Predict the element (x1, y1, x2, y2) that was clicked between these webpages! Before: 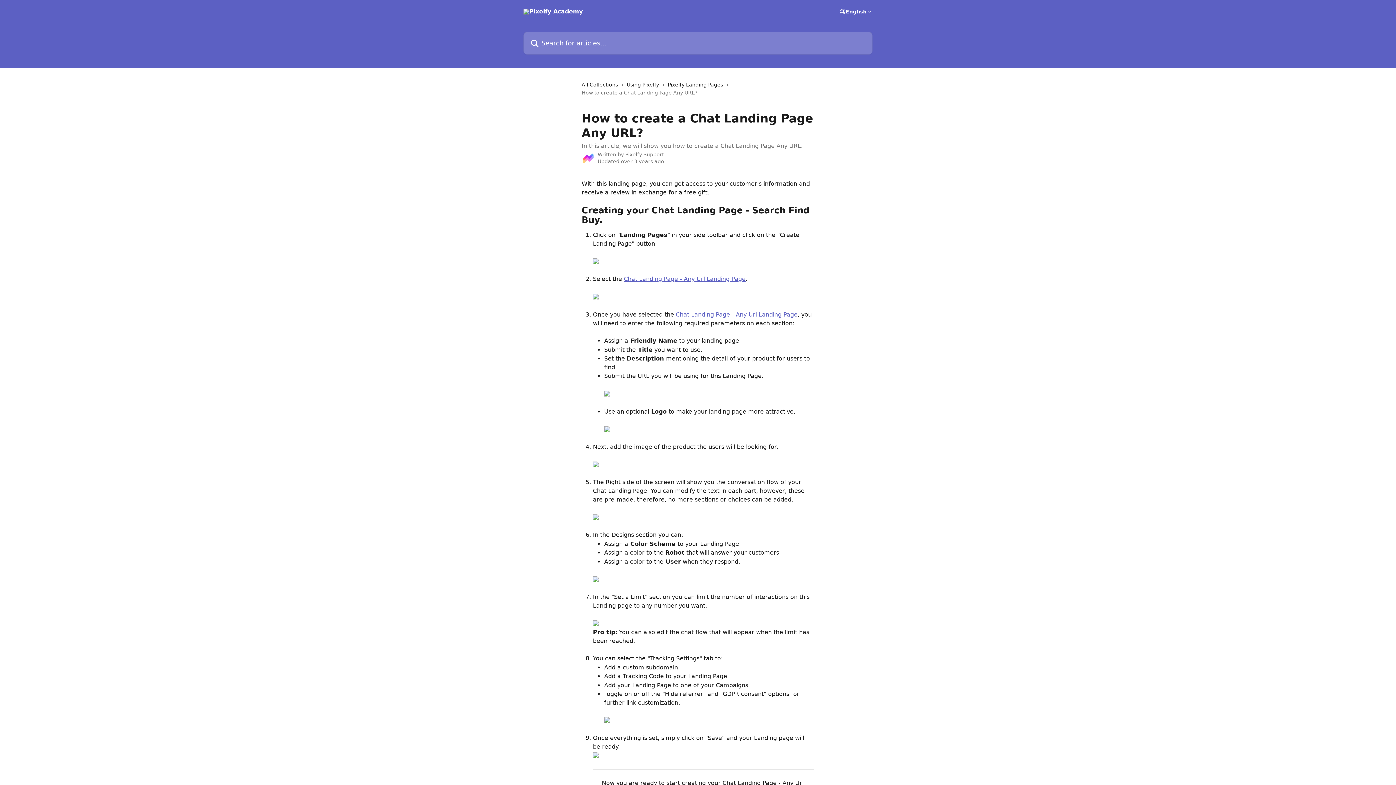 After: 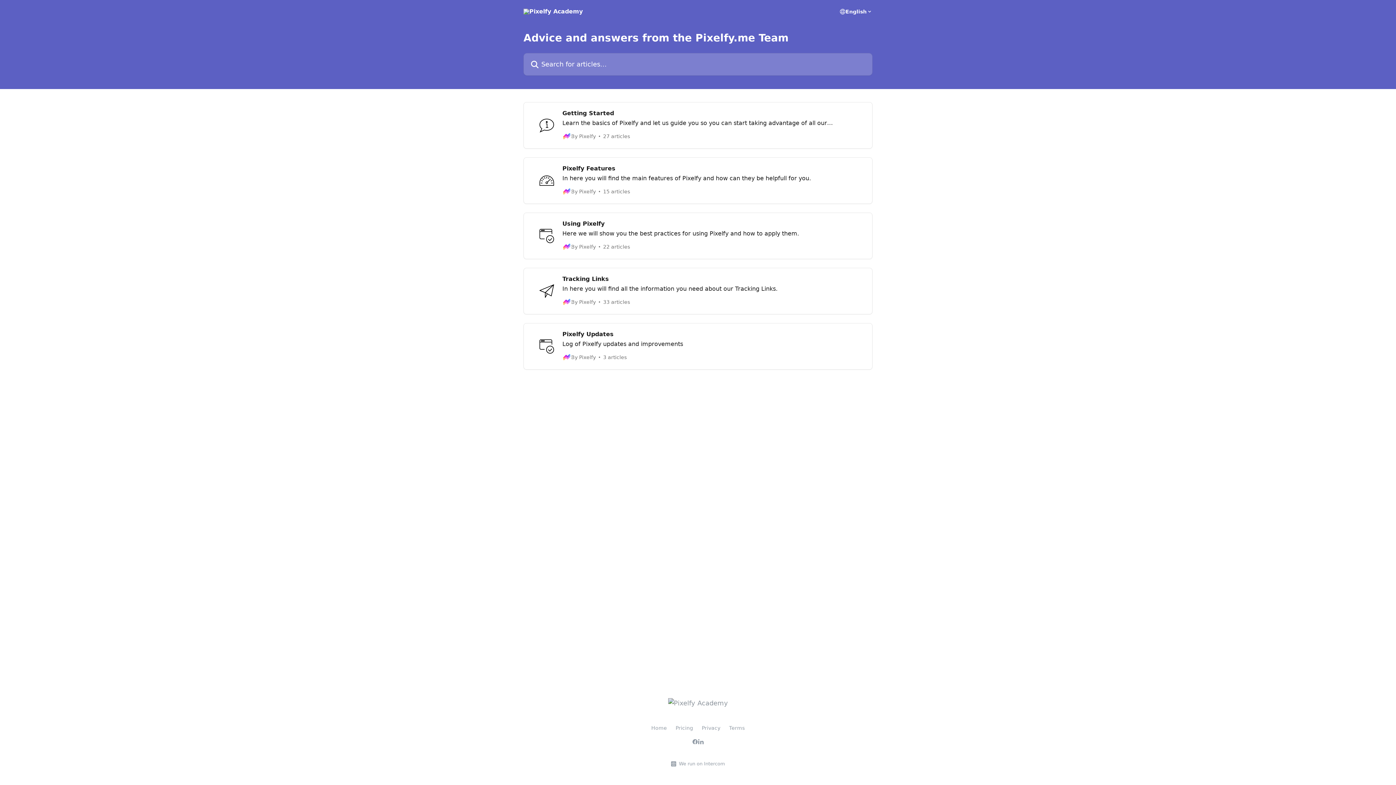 Action: bbox: (523, 8, 582, 14)